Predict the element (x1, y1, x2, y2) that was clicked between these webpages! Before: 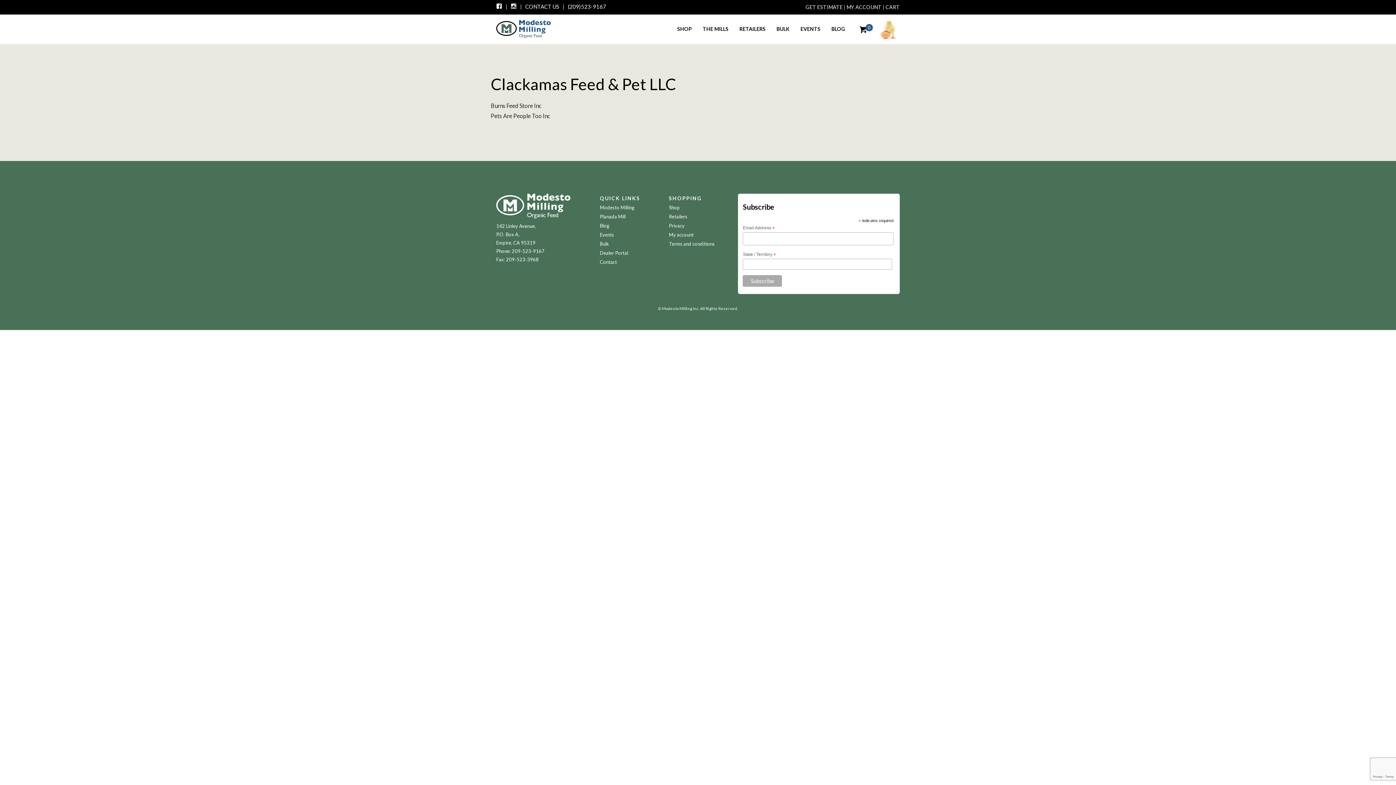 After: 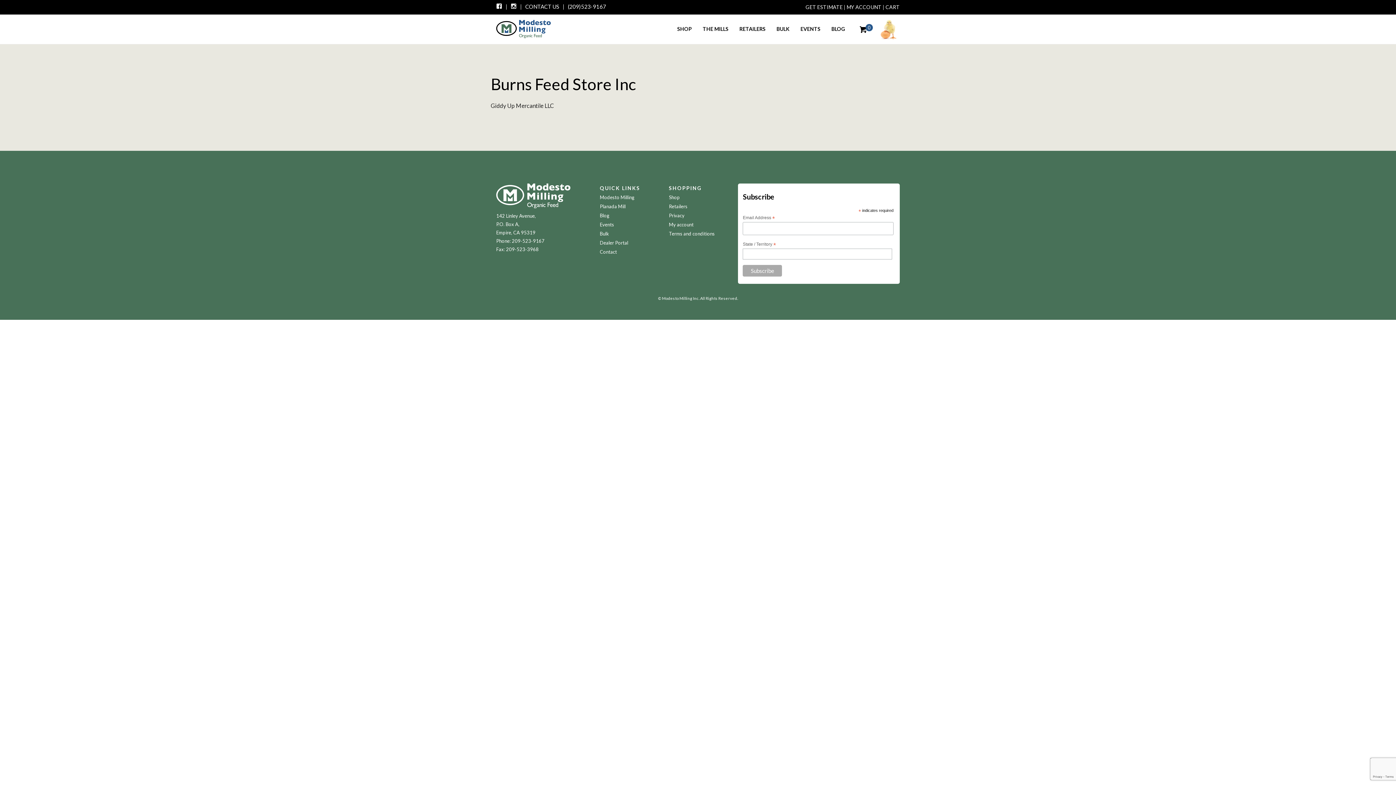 Action: label: Burns Feed Store Inc bbox: (490, 102, 541, 109)